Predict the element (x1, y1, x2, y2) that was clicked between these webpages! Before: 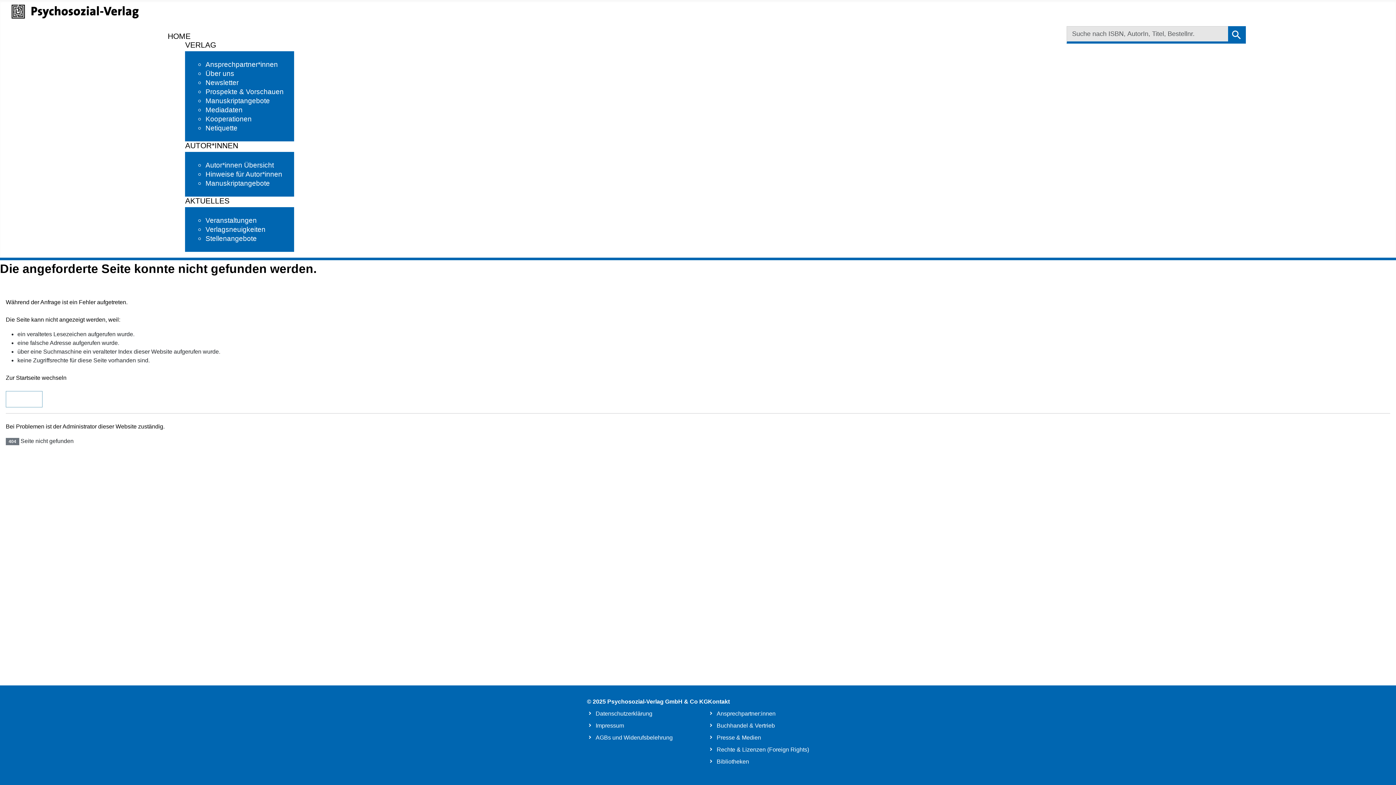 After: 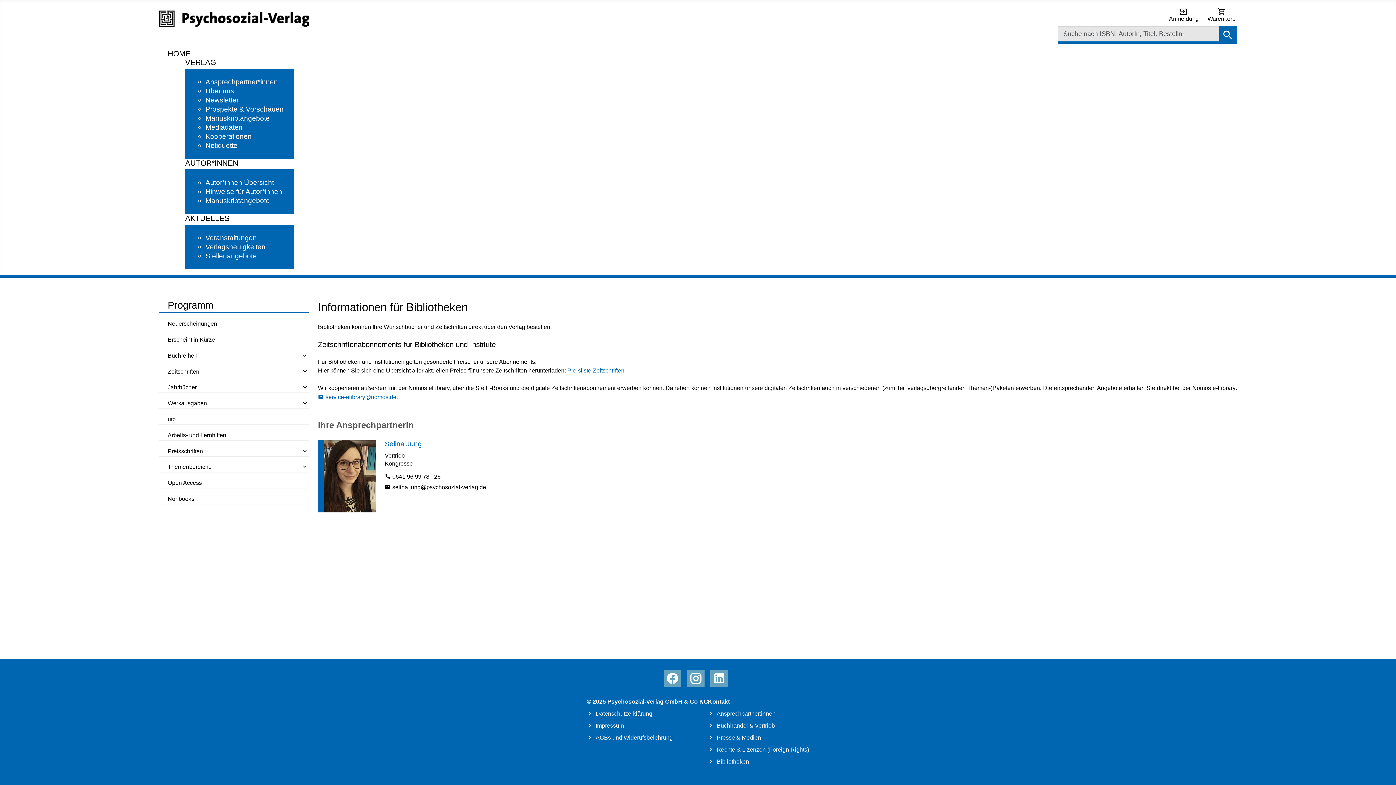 Action: label: Bibliotheken bbox: (708, 758, 749, 765)